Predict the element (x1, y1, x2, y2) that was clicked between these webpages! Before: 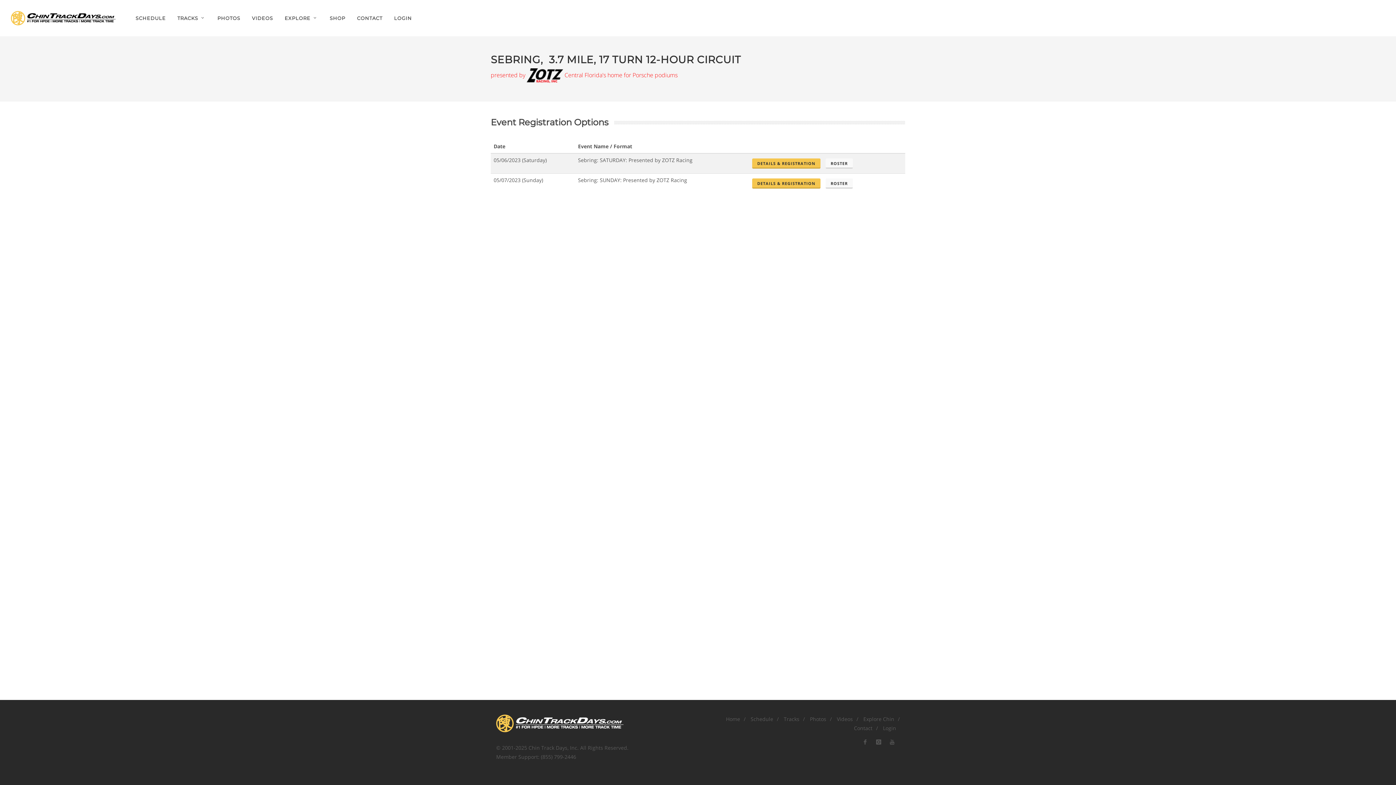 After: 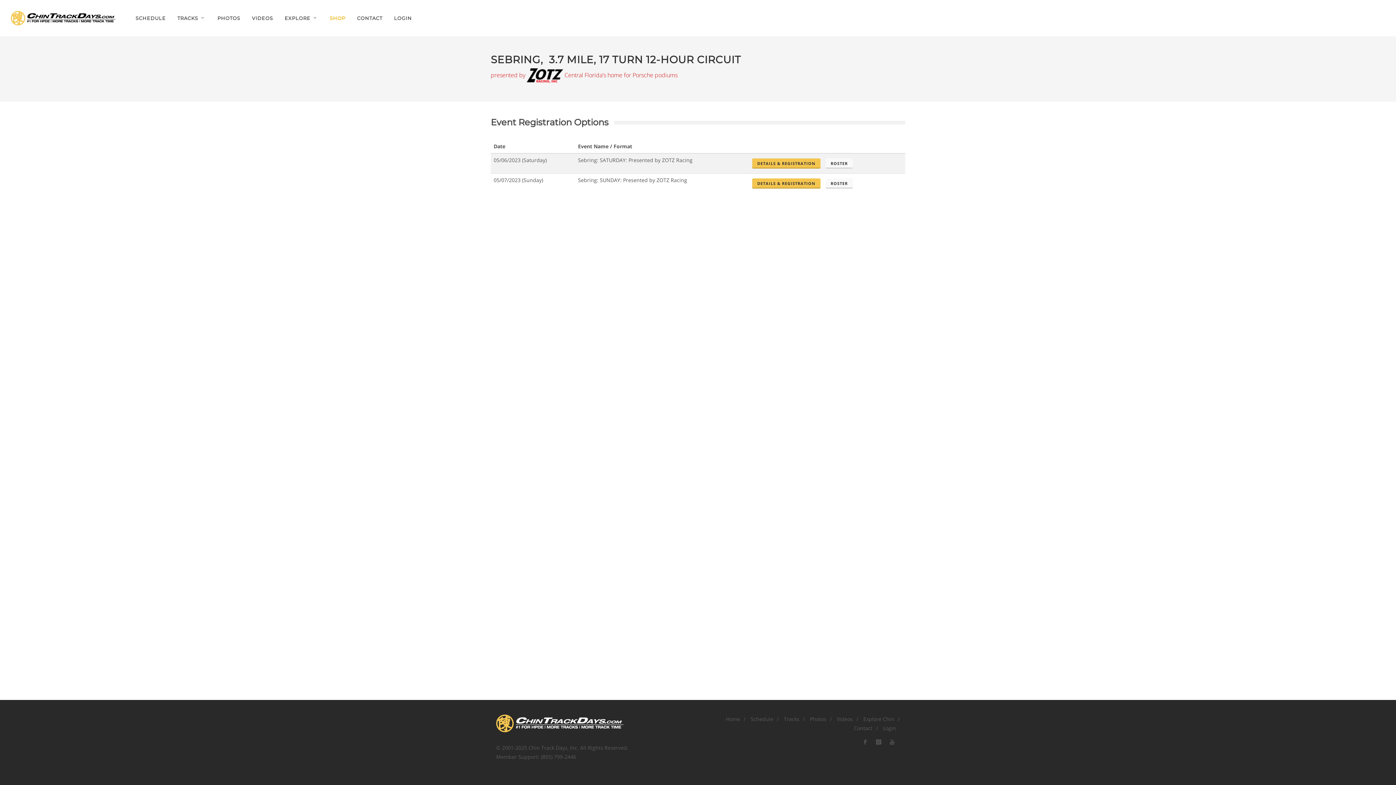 Action: bbox: (324, 0, 350, 36) label: SHOP